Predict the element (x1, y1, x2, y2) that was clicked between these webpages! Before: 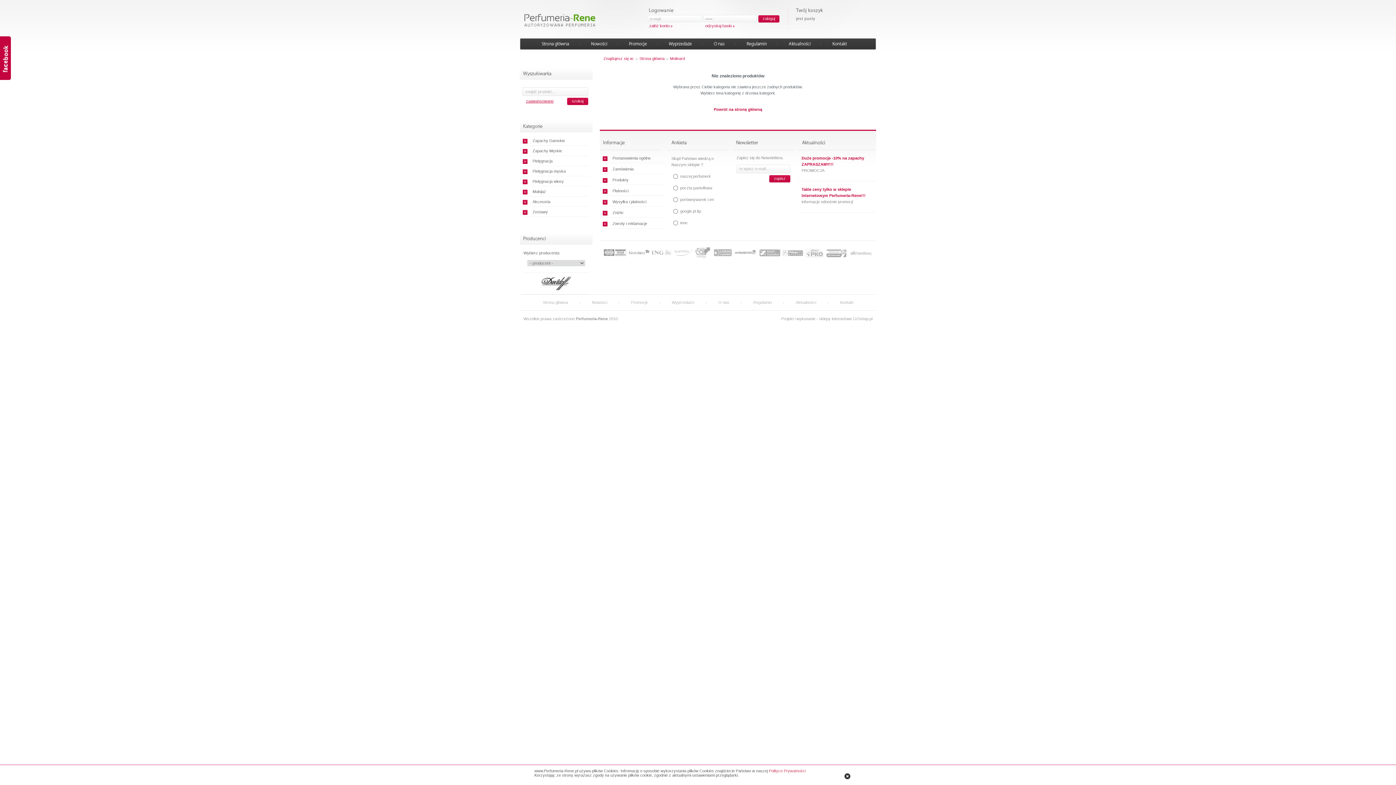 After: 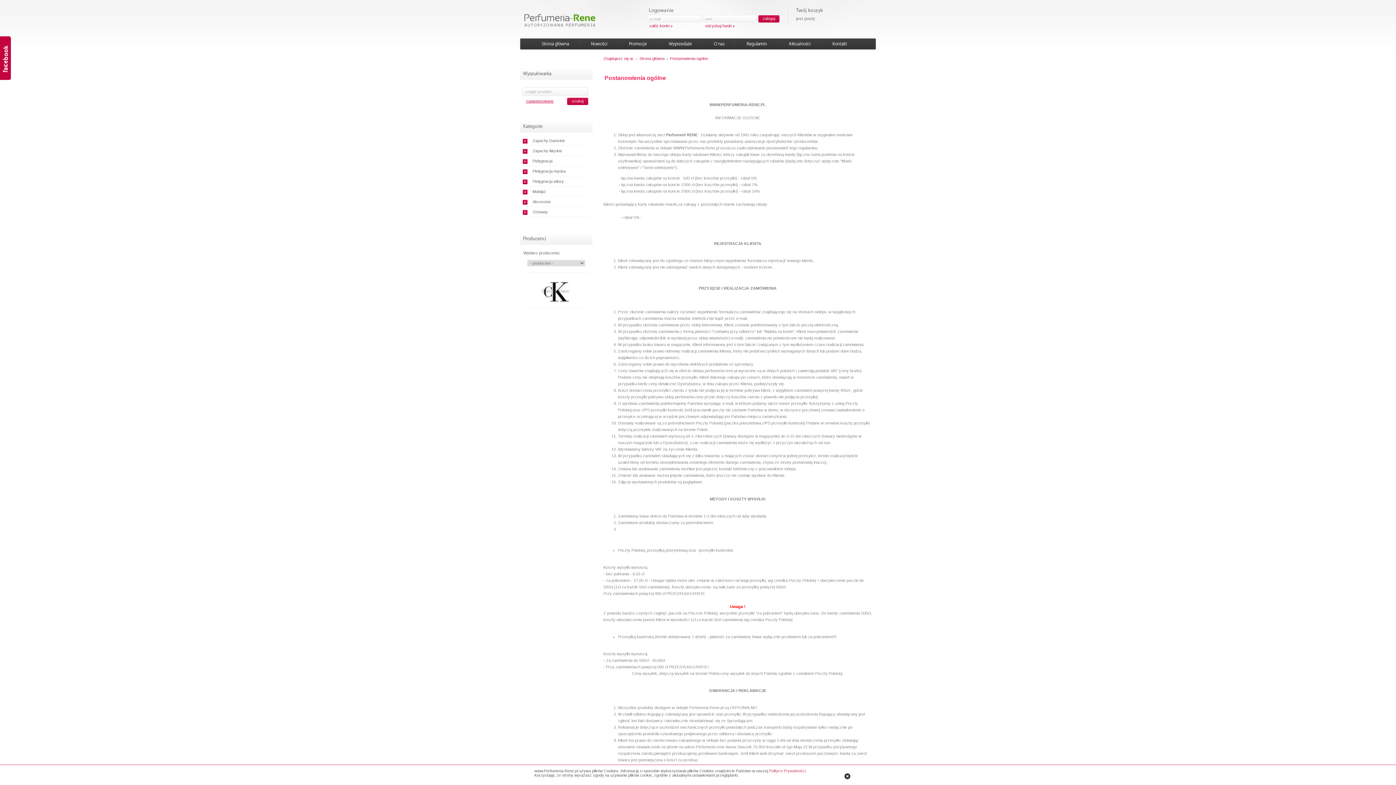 Action: label: Postanowienia ogólne bbox: (602, 153, 664, 163)